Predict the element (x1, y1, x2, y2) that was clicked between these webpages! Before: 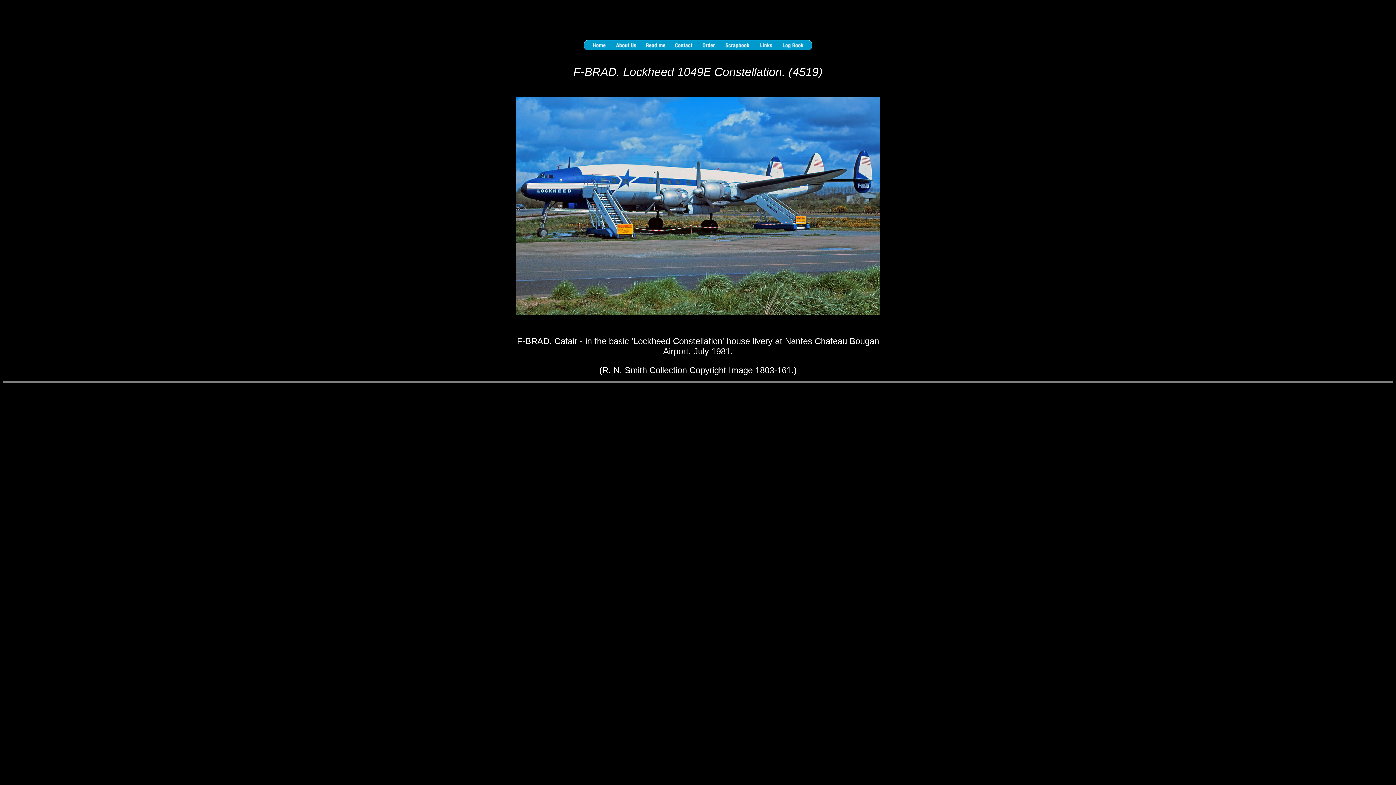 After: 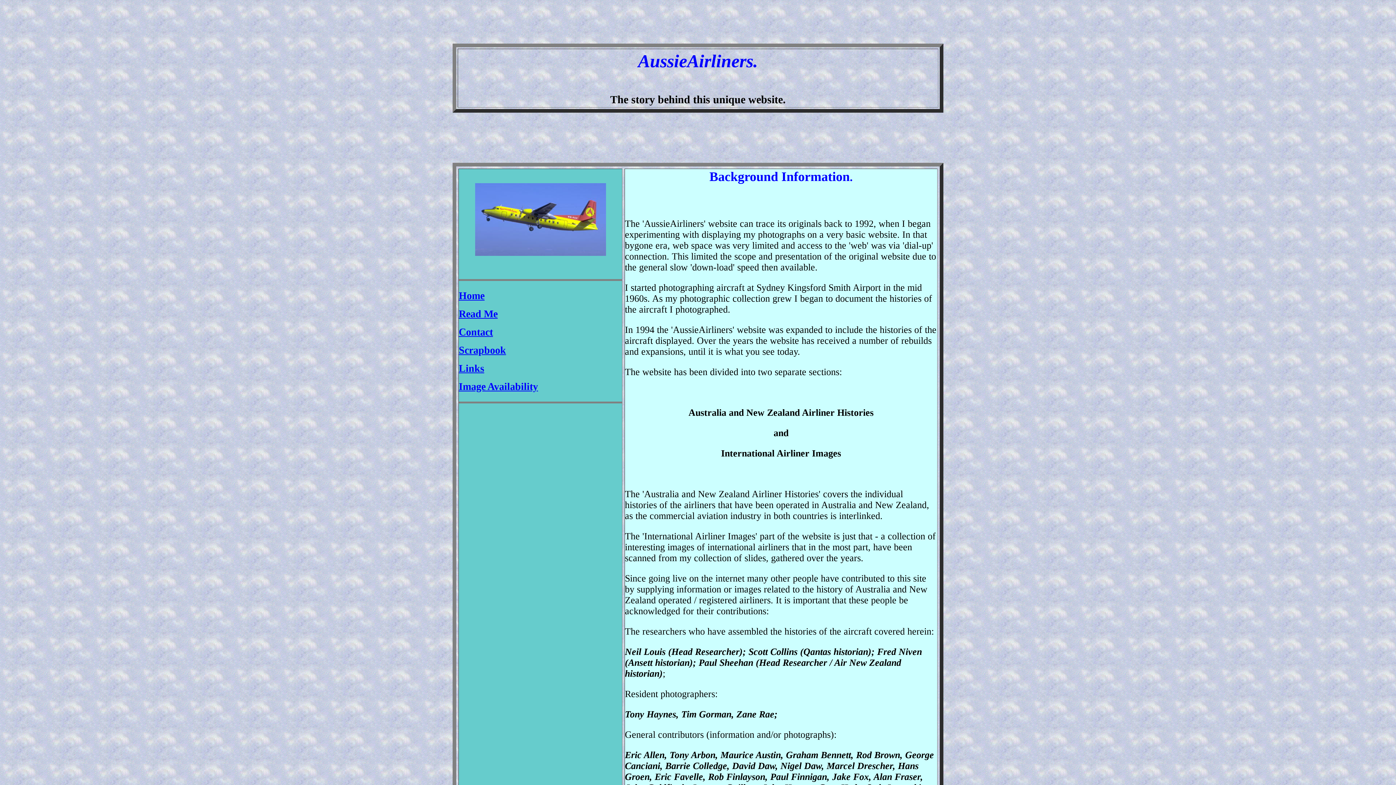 Action: bbox: (611, 45, 641, 51)